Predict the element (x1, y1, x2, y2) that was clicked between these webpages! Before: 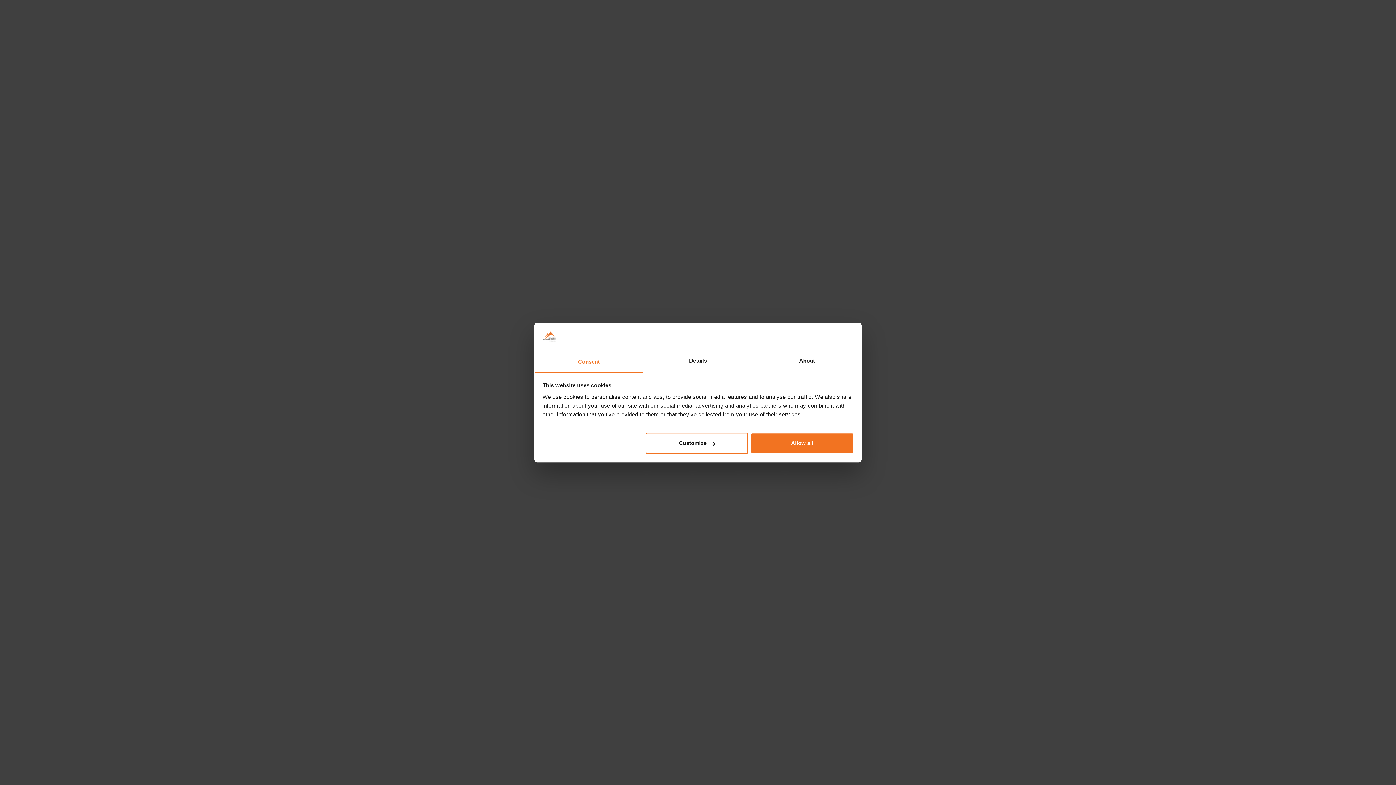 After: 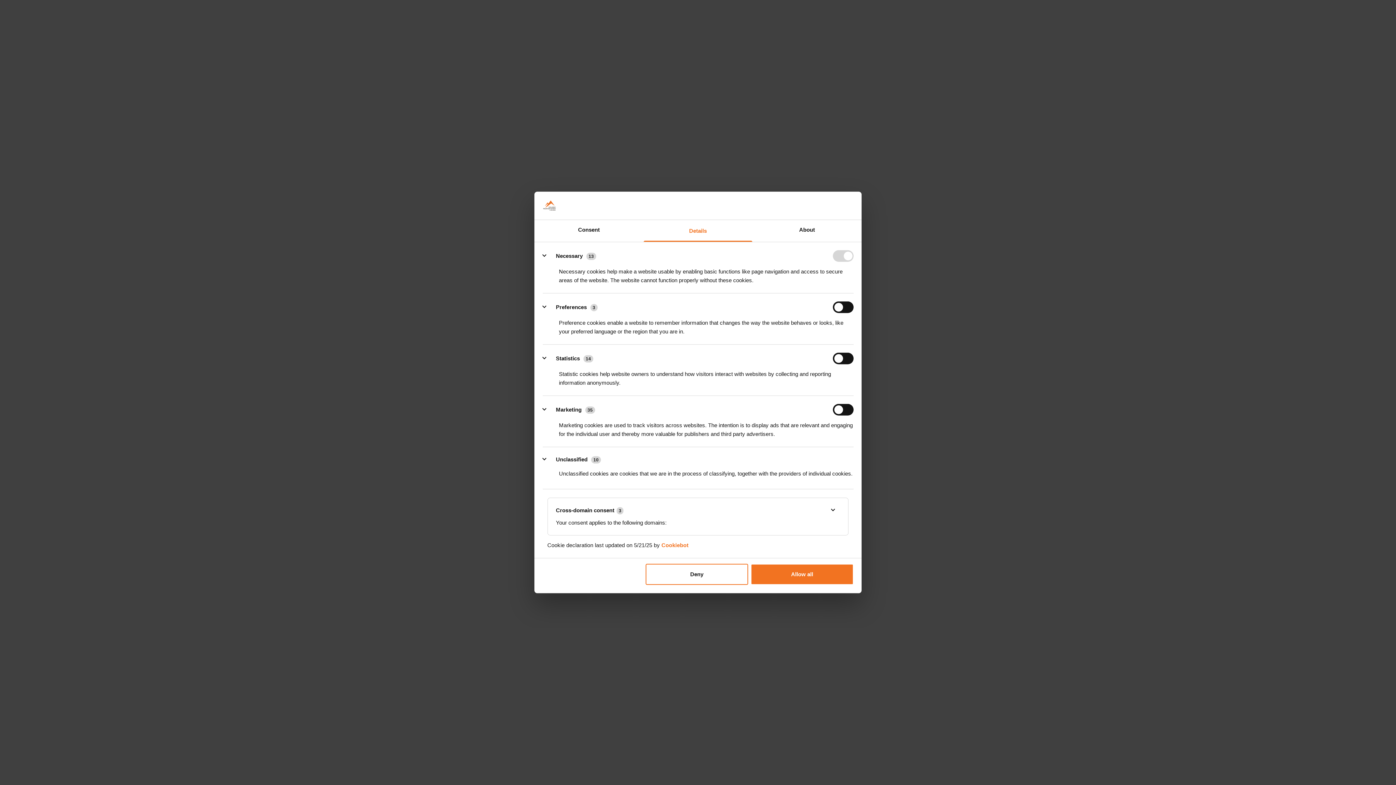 Action: label: Details bbox: (643, 351, 752, 372)